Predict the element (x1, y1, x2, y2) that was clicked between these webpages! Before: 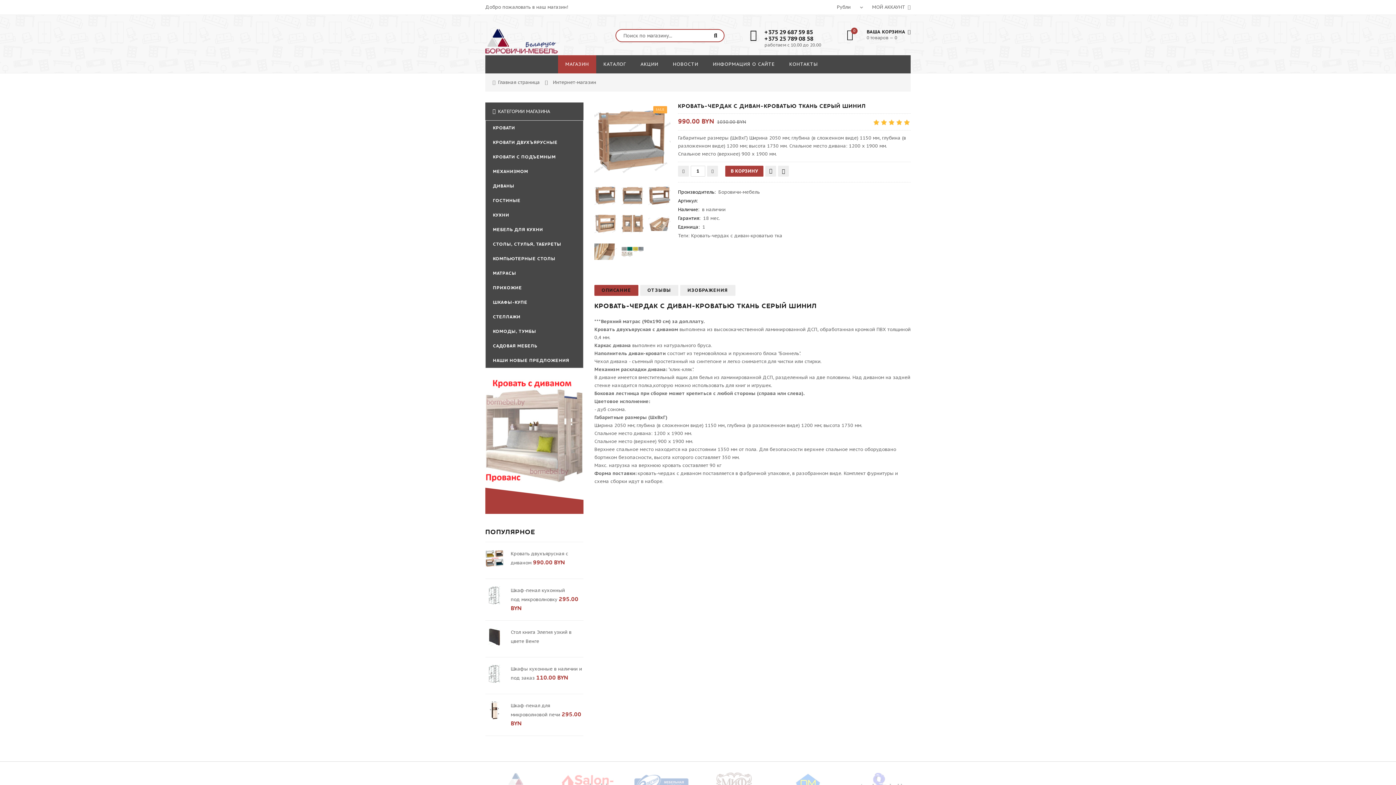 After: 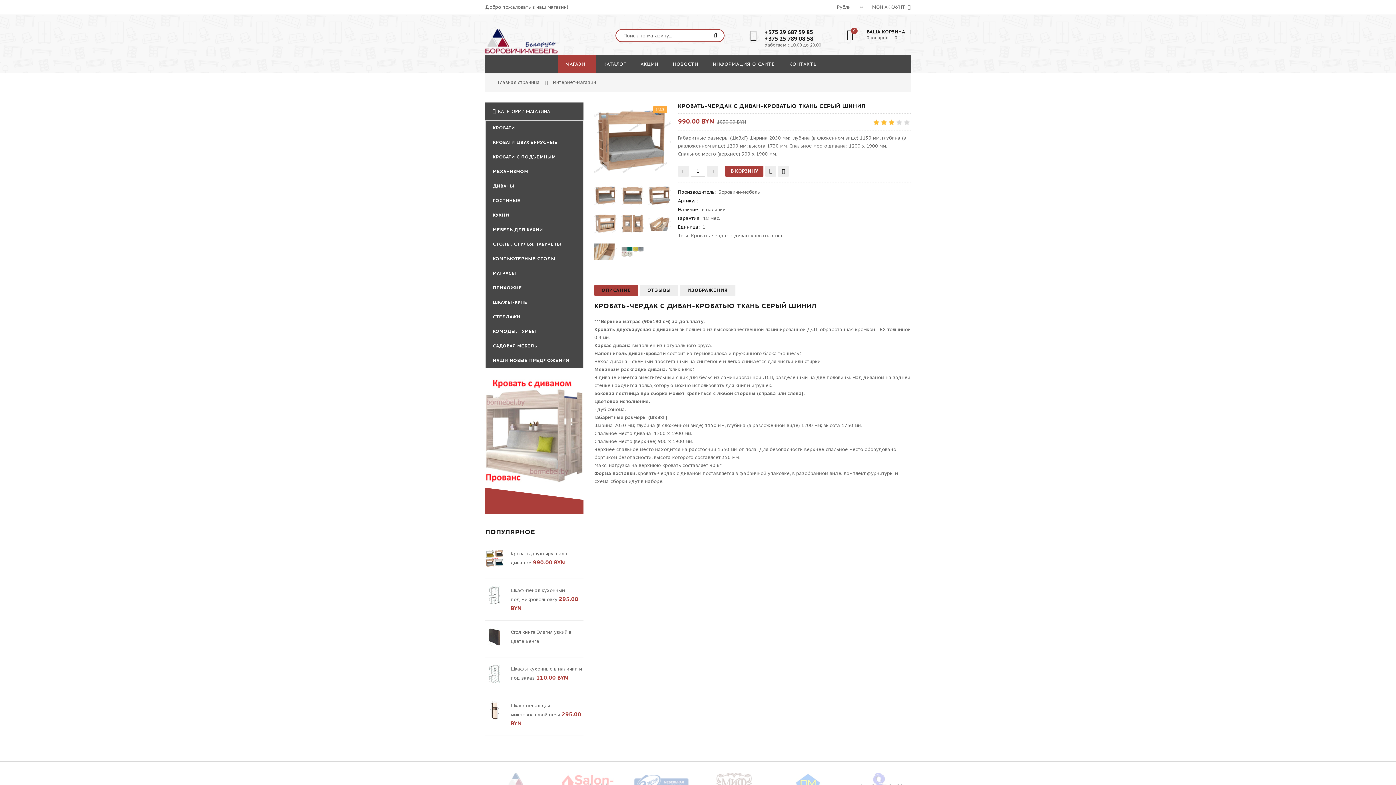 Action: label: 1 bbox: (872, 118, 880, 126)